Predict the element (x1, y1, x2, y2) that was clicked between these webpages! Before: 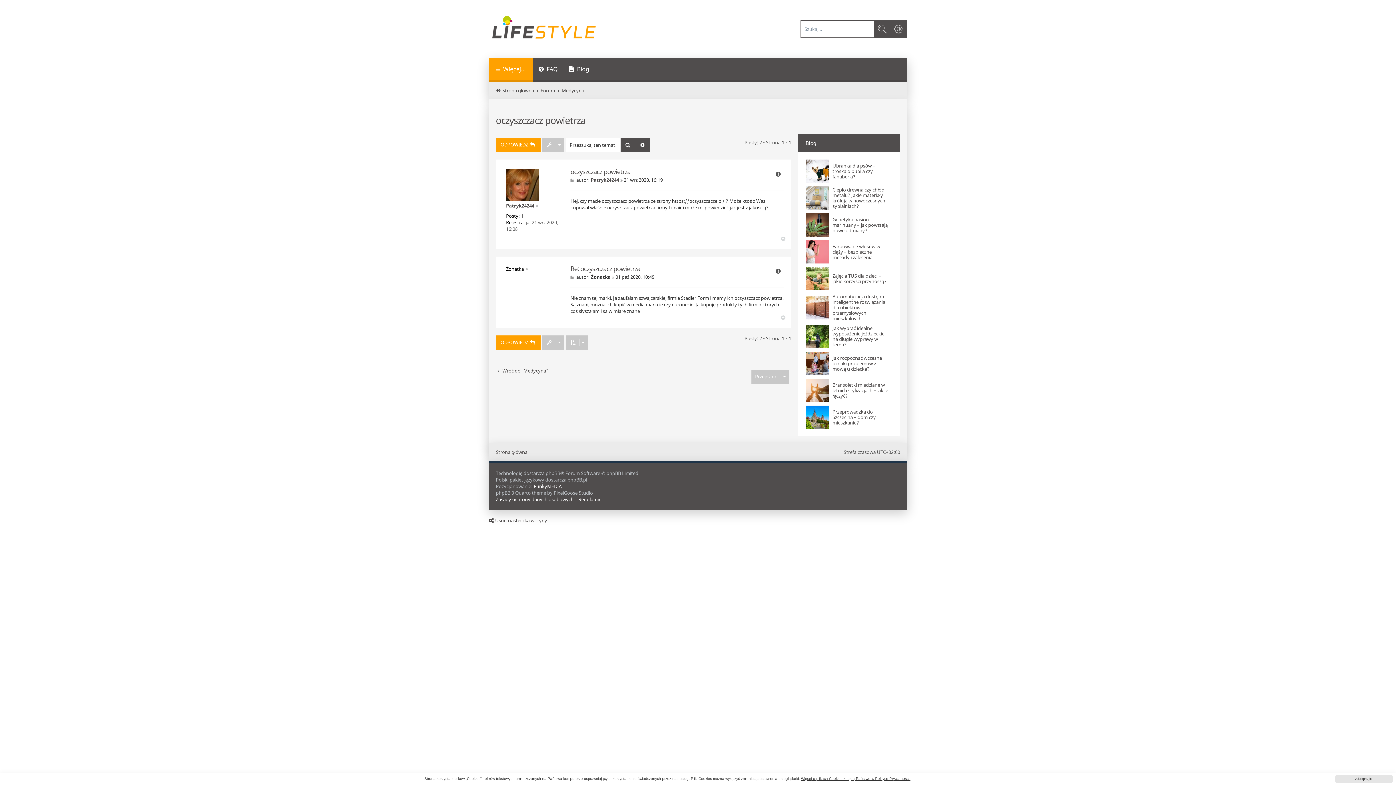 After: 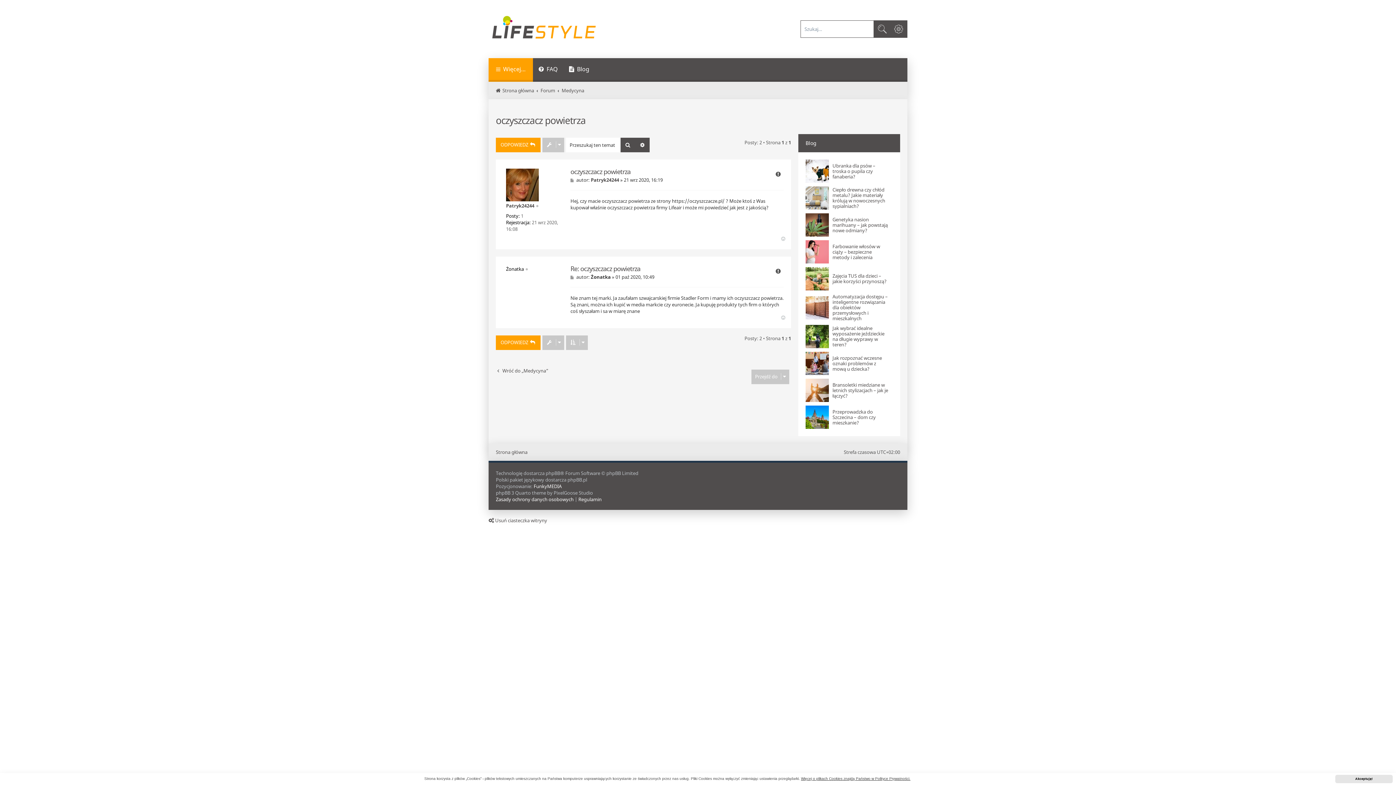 Action: label: oczyszczacz powietrza bbox: (496, 113, 585, 126)